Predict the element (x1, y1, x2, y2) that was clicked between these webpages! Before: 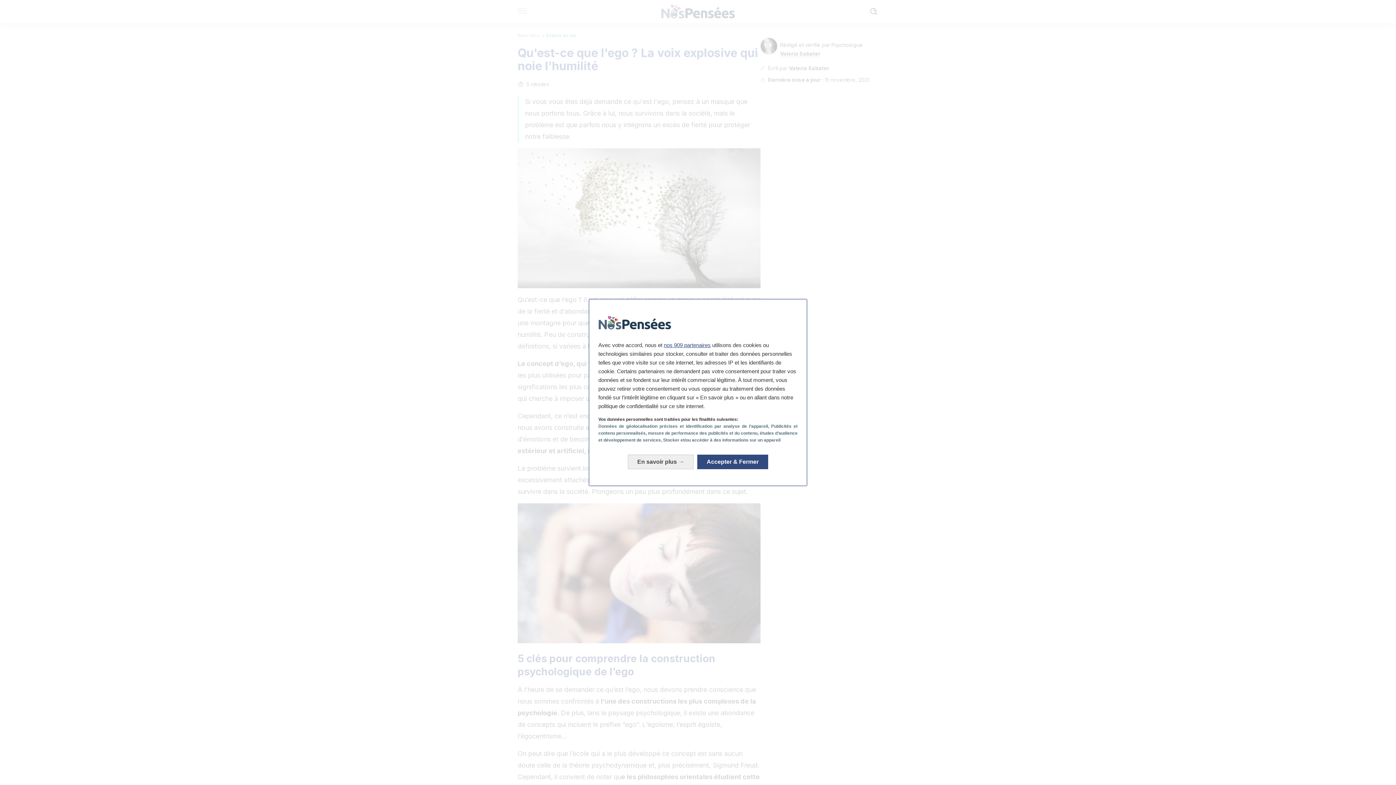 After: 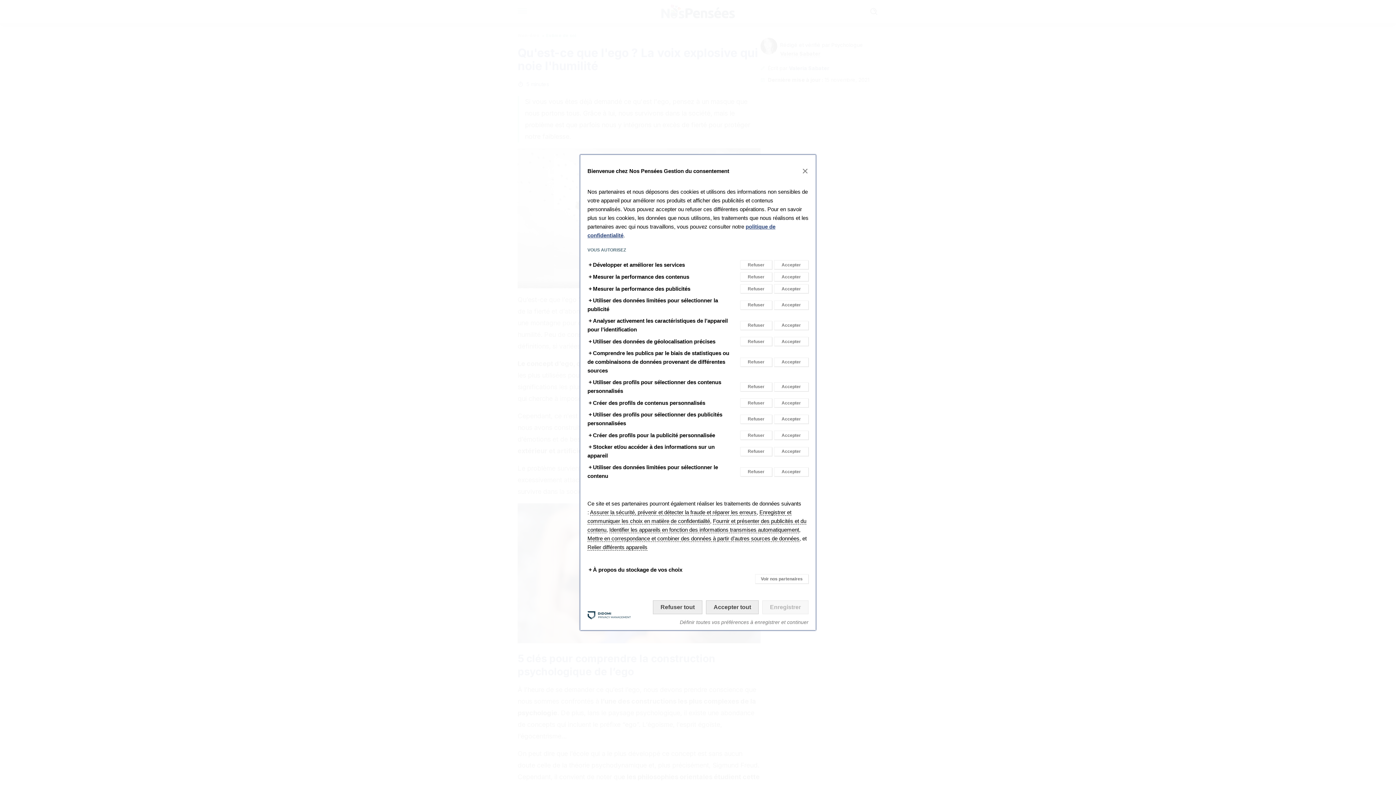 Action: label: En savoir plus: Configurer vos consentements bbox: (628, 447, 693, 462)